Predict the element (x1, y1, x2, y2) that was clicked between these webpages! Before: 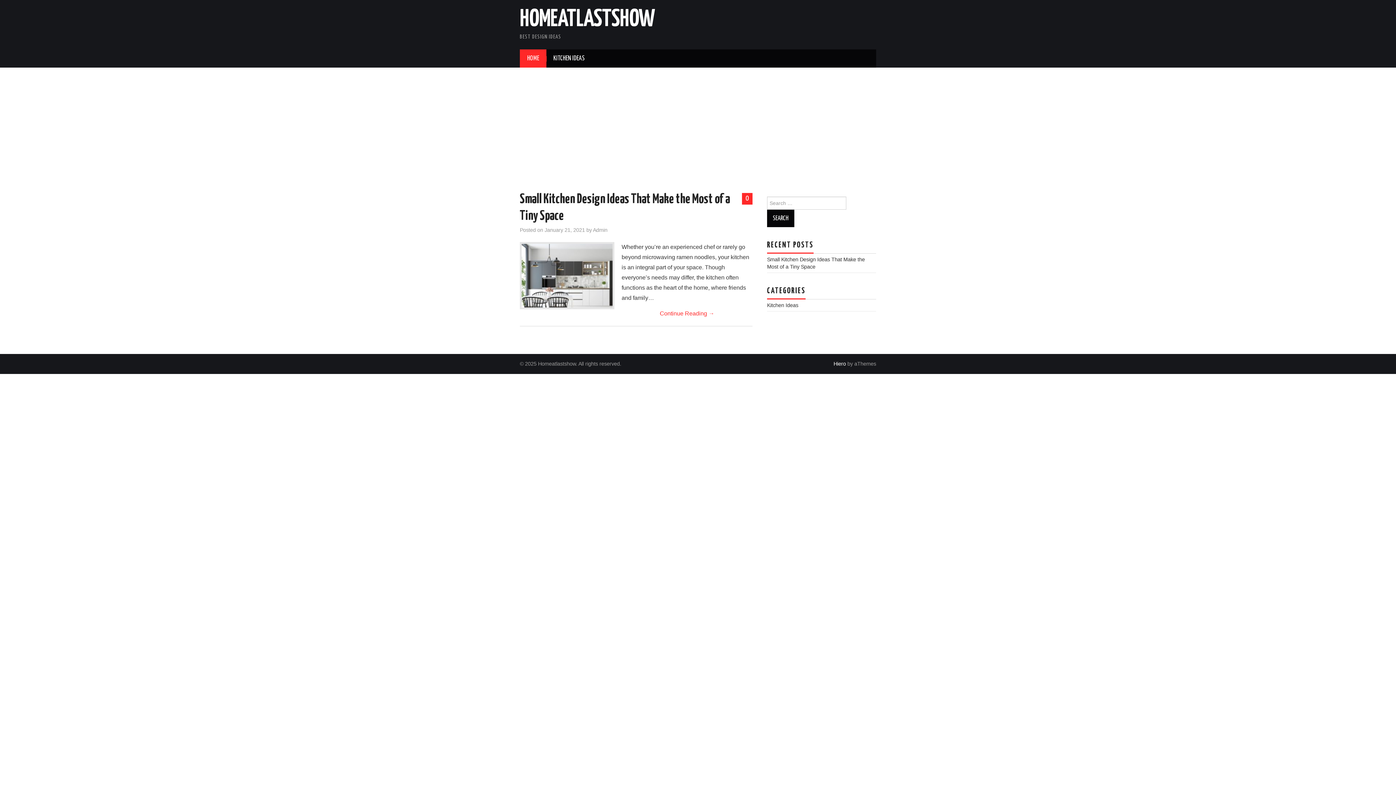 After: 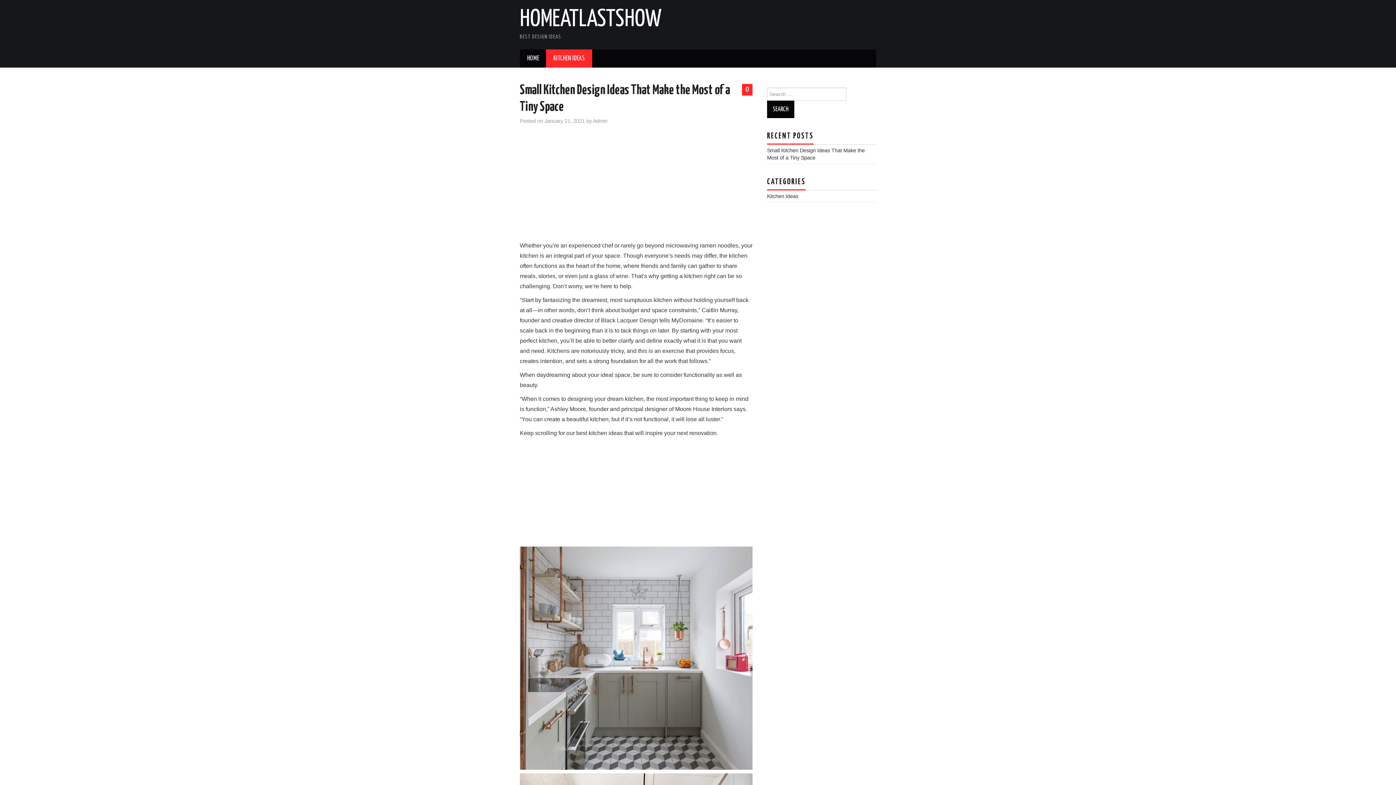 Action: label: Continue Reading → bbox: (614, 308, 752, 318)